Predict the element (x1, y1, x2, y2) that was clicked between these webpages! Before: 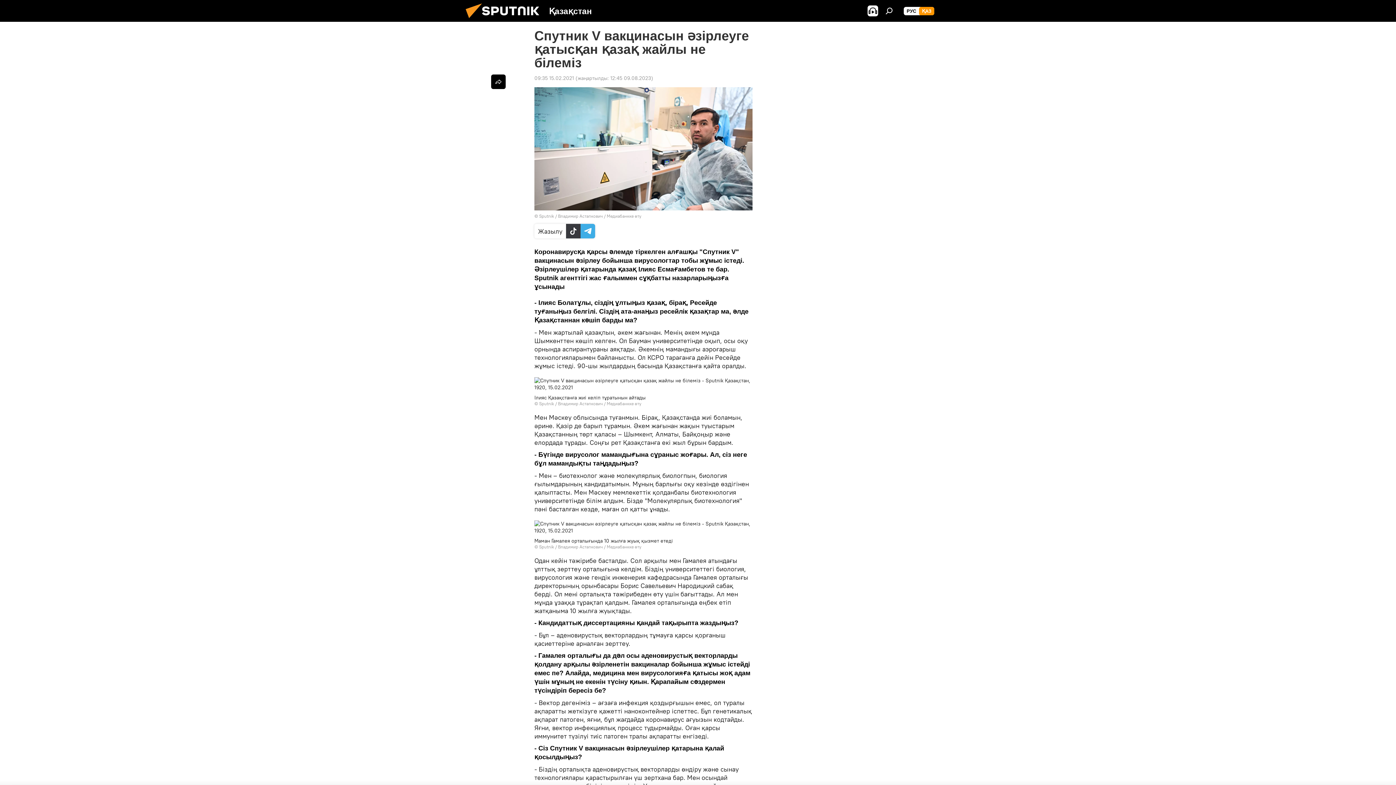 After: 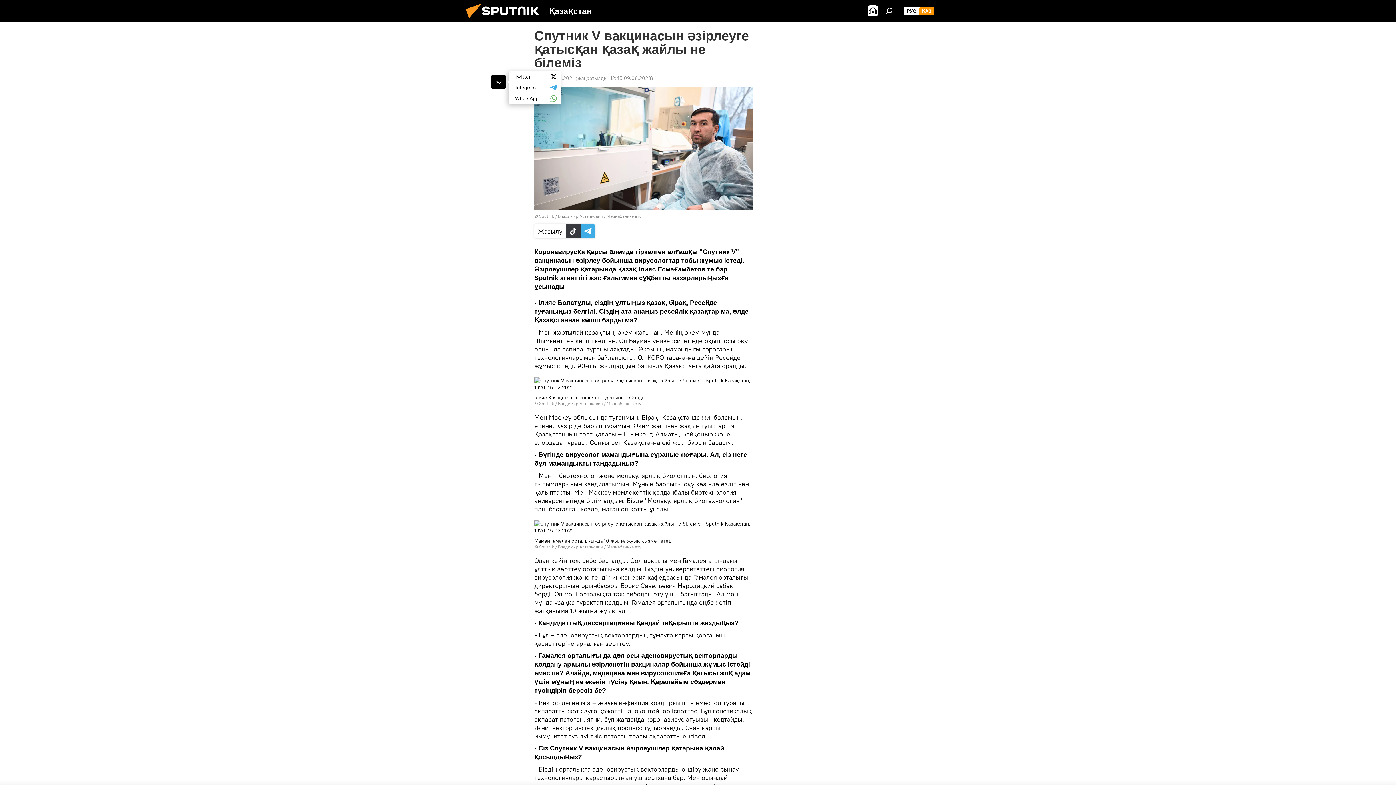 Action: bbox: (491, 74, 505, 89)